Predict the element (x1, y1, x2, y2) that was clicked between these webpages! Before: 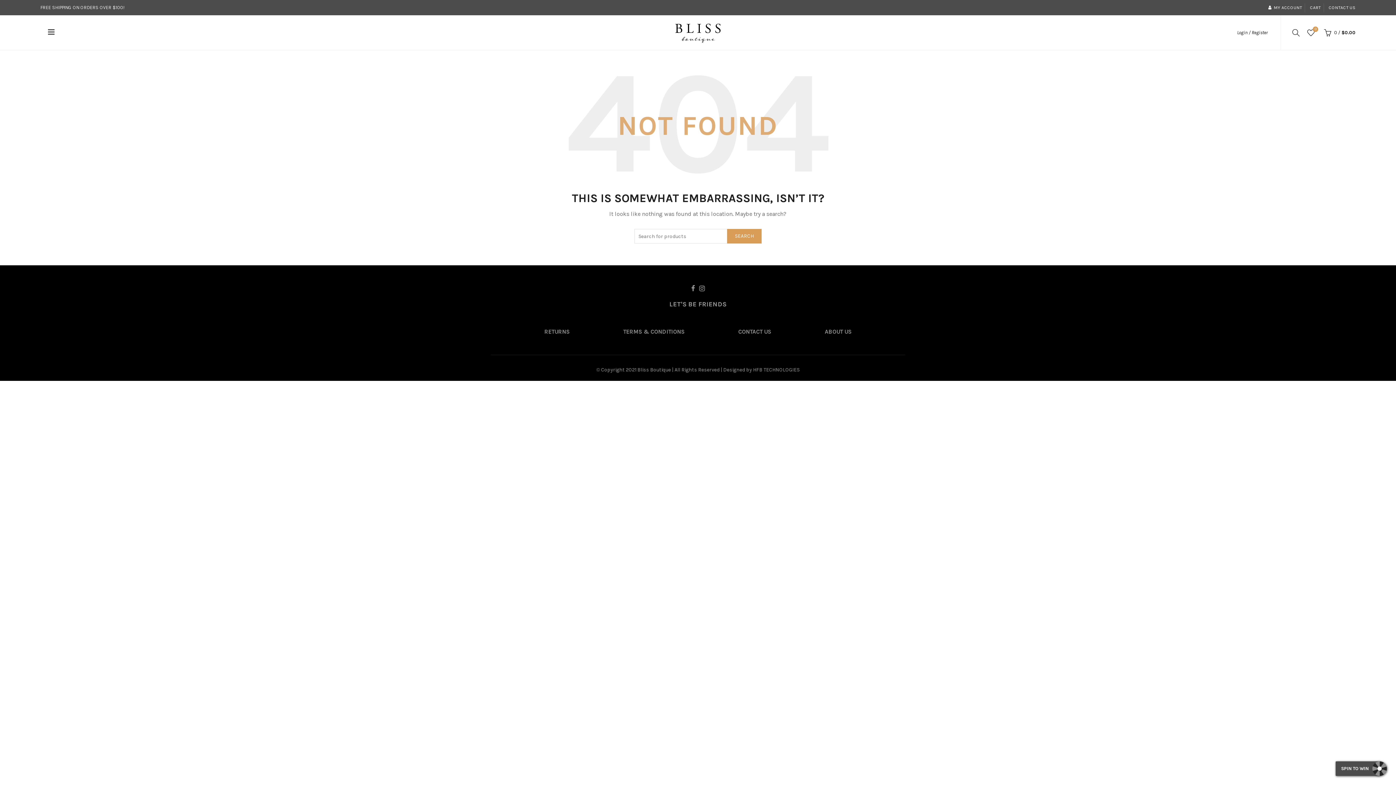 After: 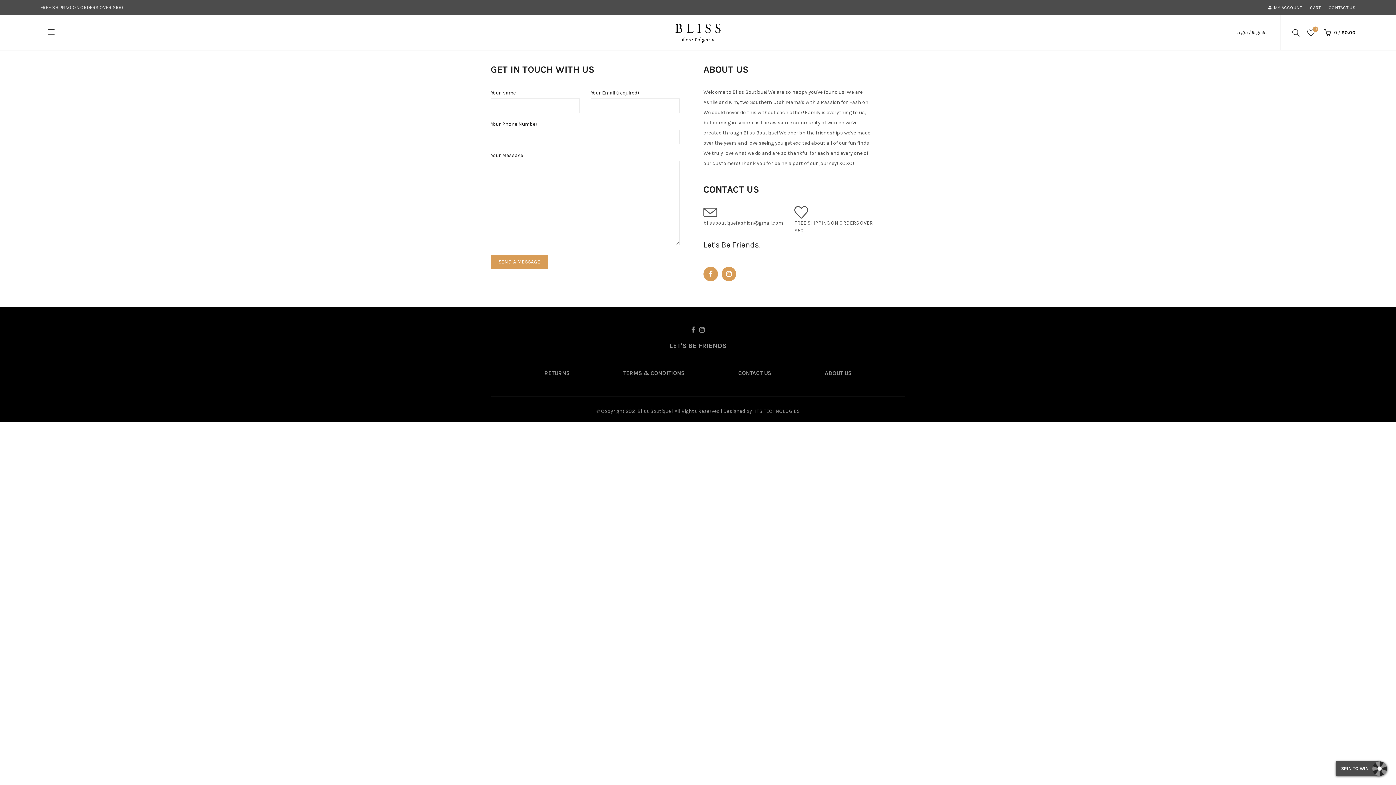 Action: label: CONTACT US bbox: (738, 328, 771, 336)